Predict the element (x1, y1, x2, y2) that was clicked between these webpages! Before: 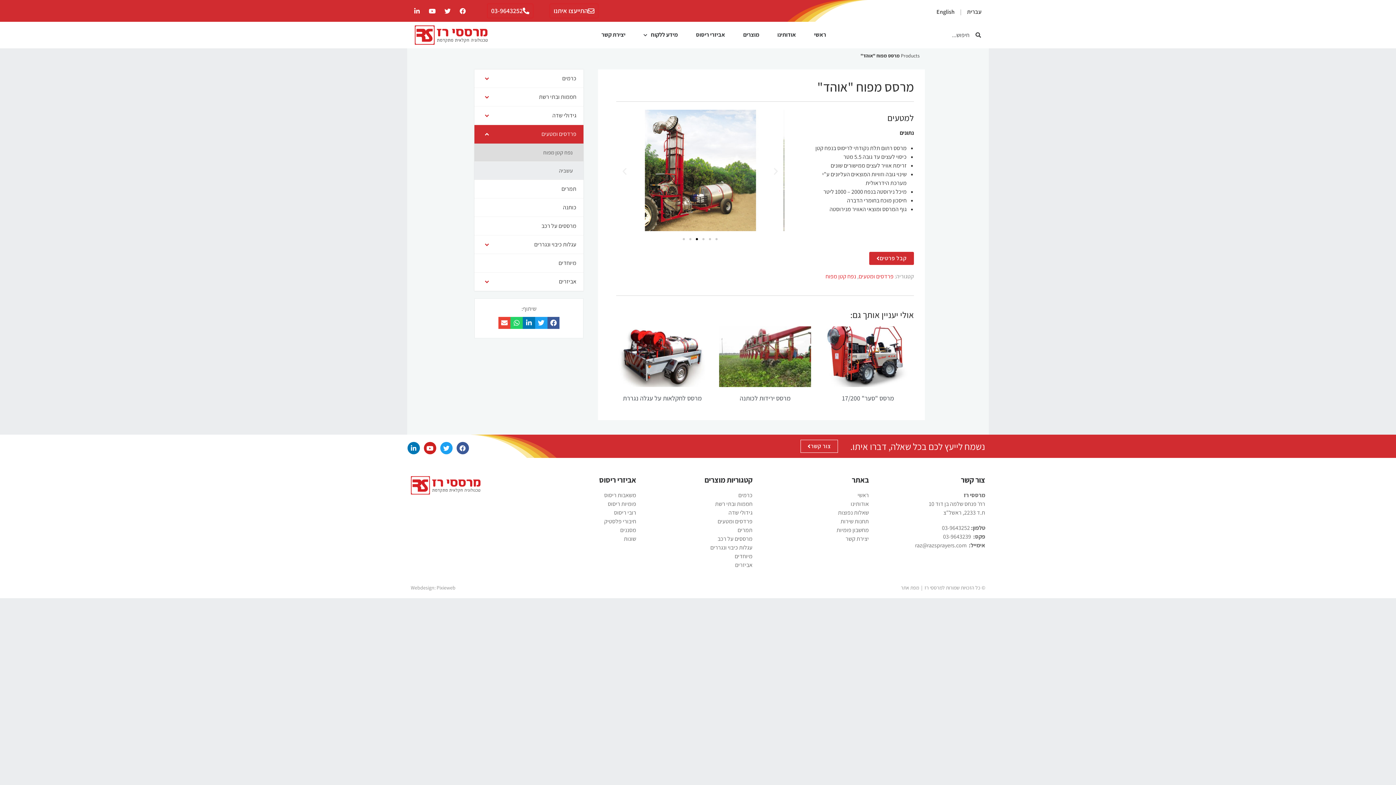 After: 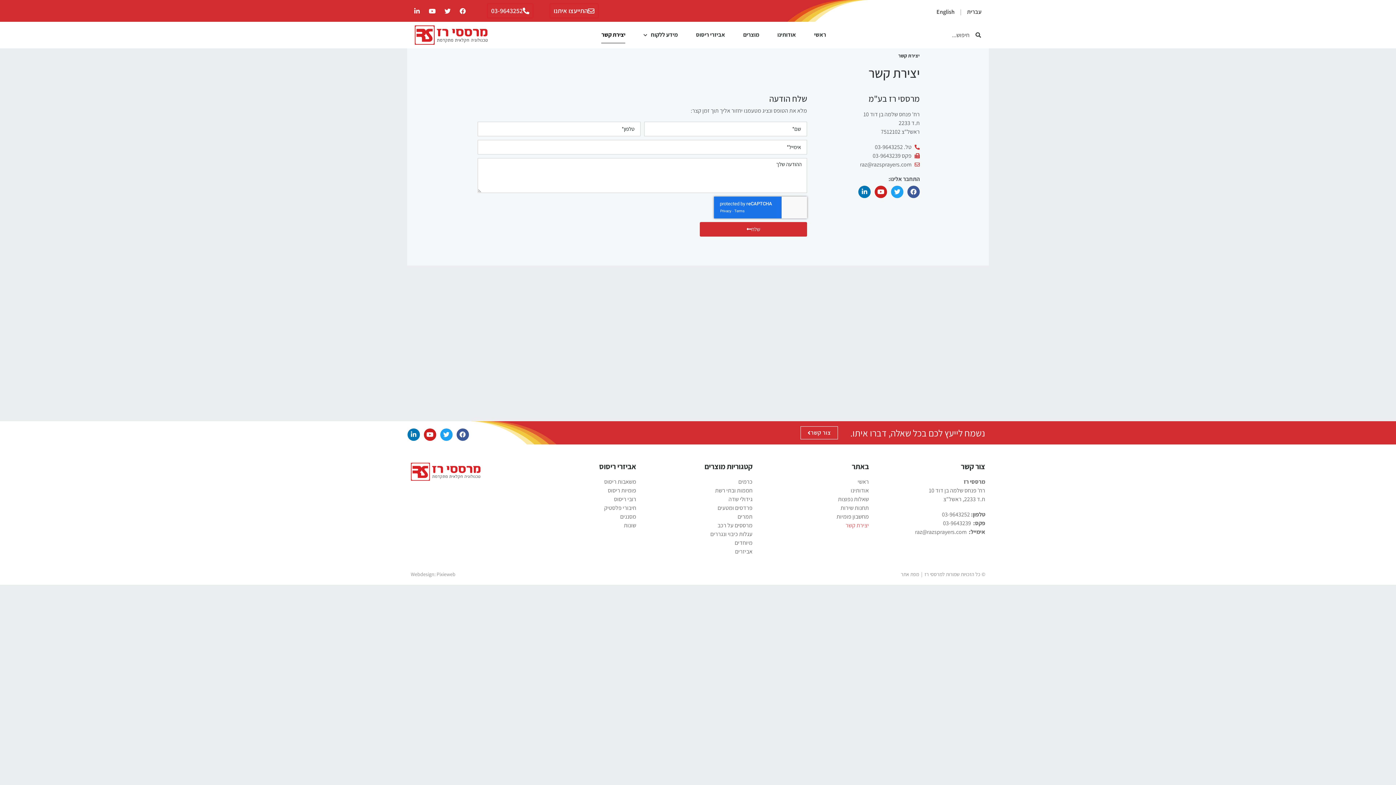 Action: bbox: (601, 26, 625, 43) label: יצירת קשר